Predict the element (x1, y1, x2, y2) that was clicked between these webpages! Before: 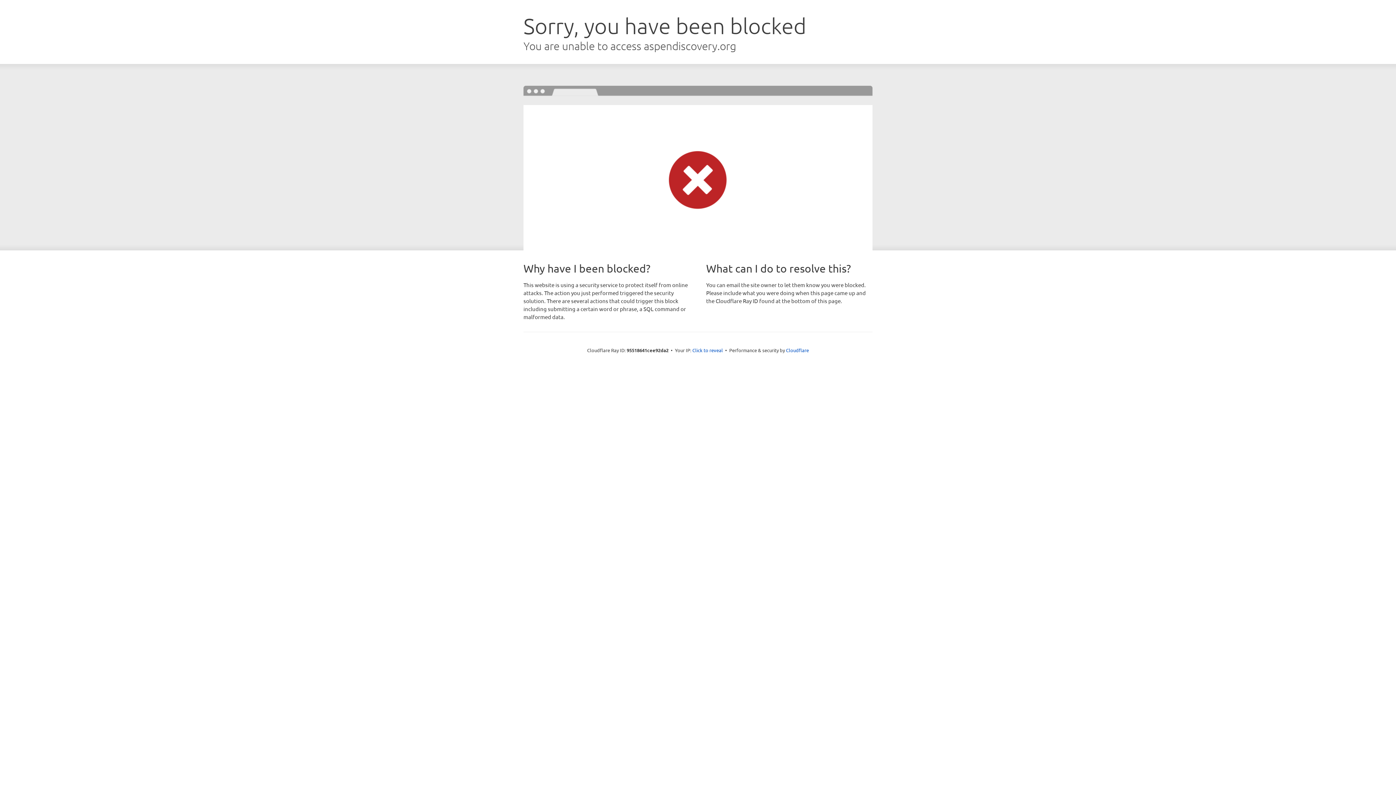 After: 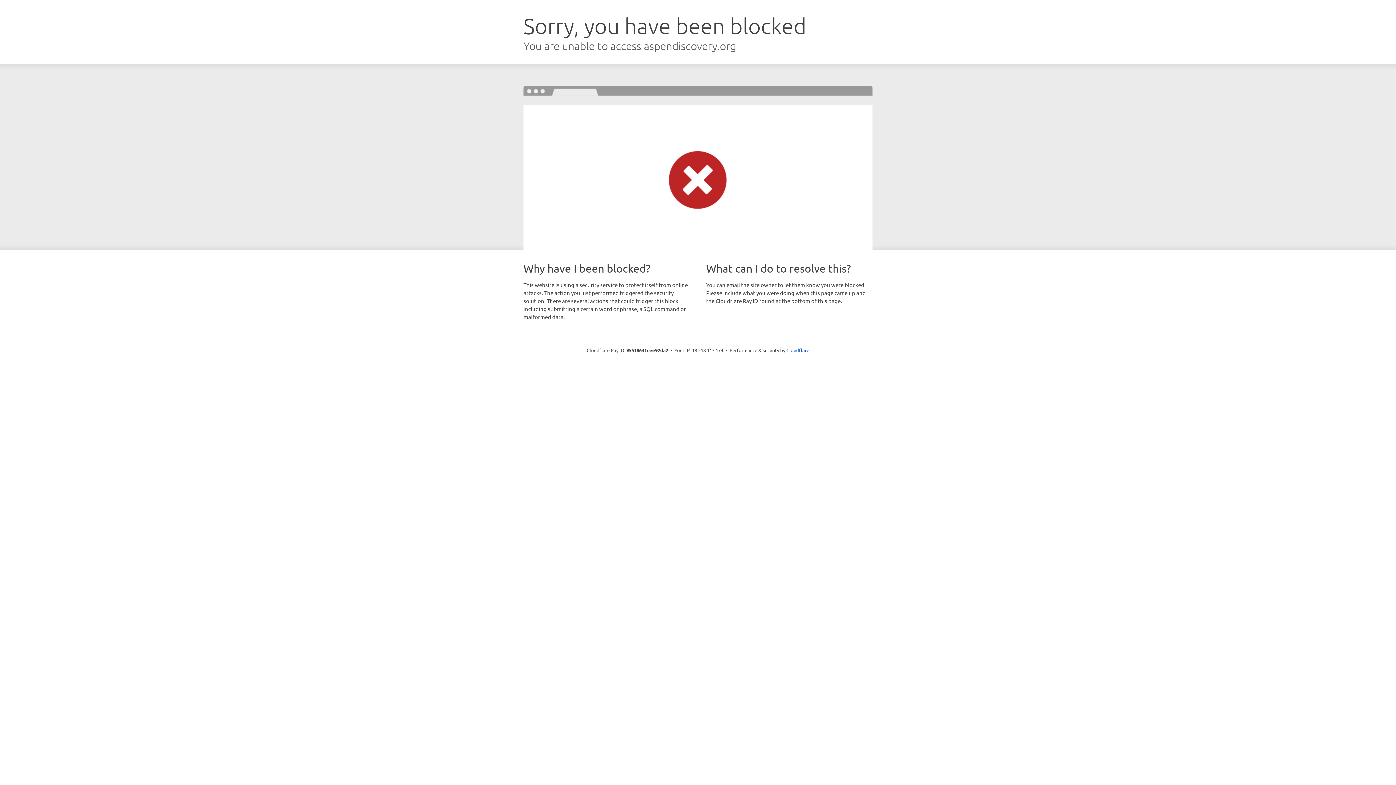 Action: bbox: (692, 346, 723, 353) label: Click to reveal